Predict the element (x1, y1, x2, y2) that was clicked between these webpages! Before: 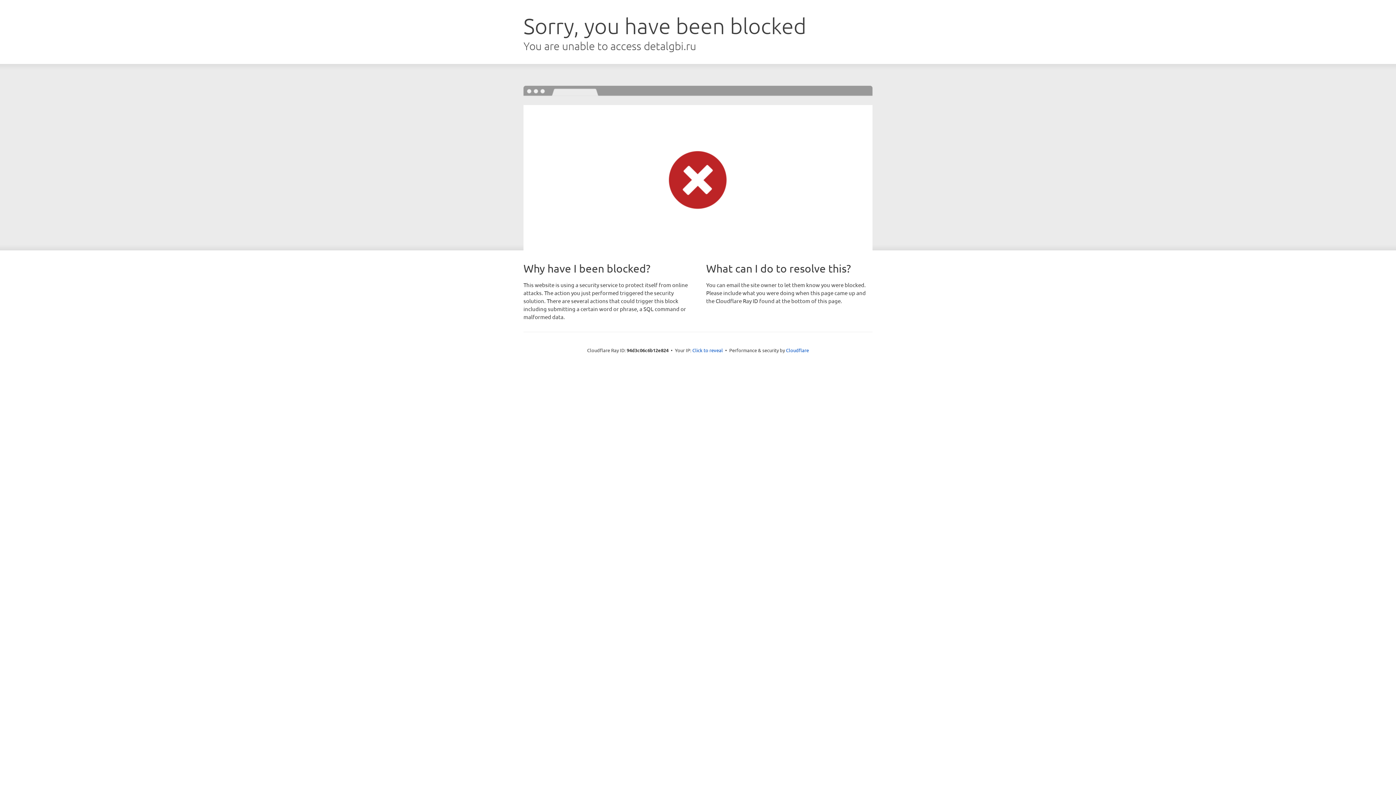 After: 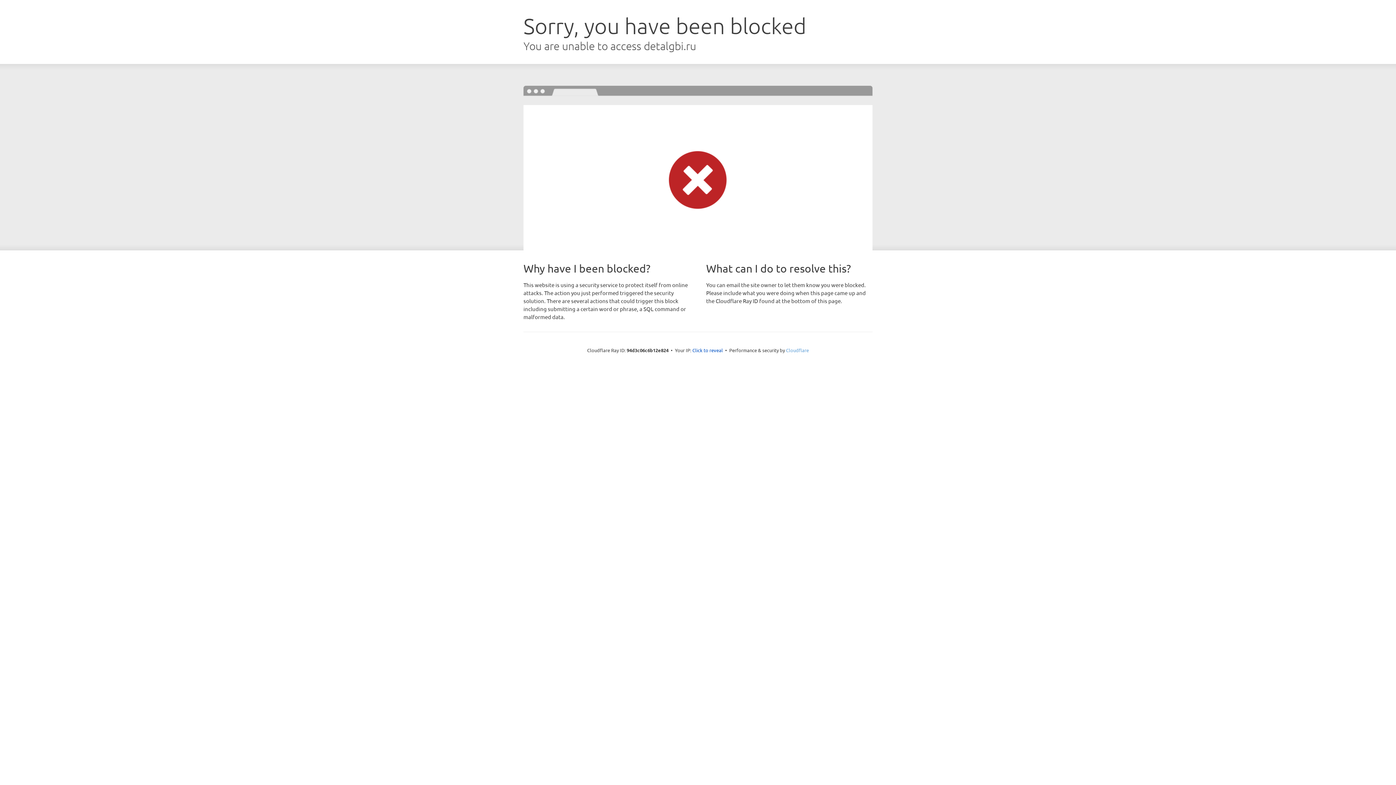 Action: bbox: (786, 347, 809, 353) label: Cloudflare